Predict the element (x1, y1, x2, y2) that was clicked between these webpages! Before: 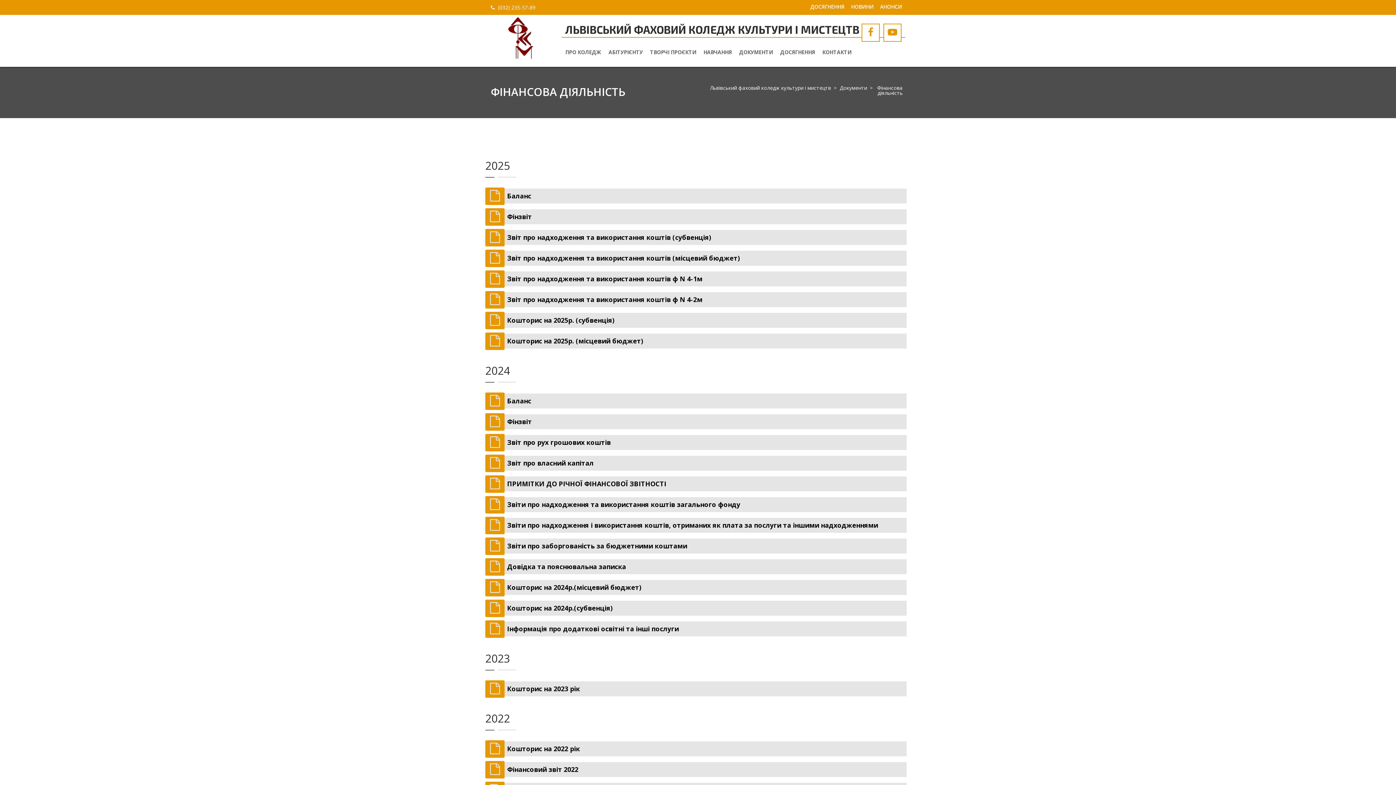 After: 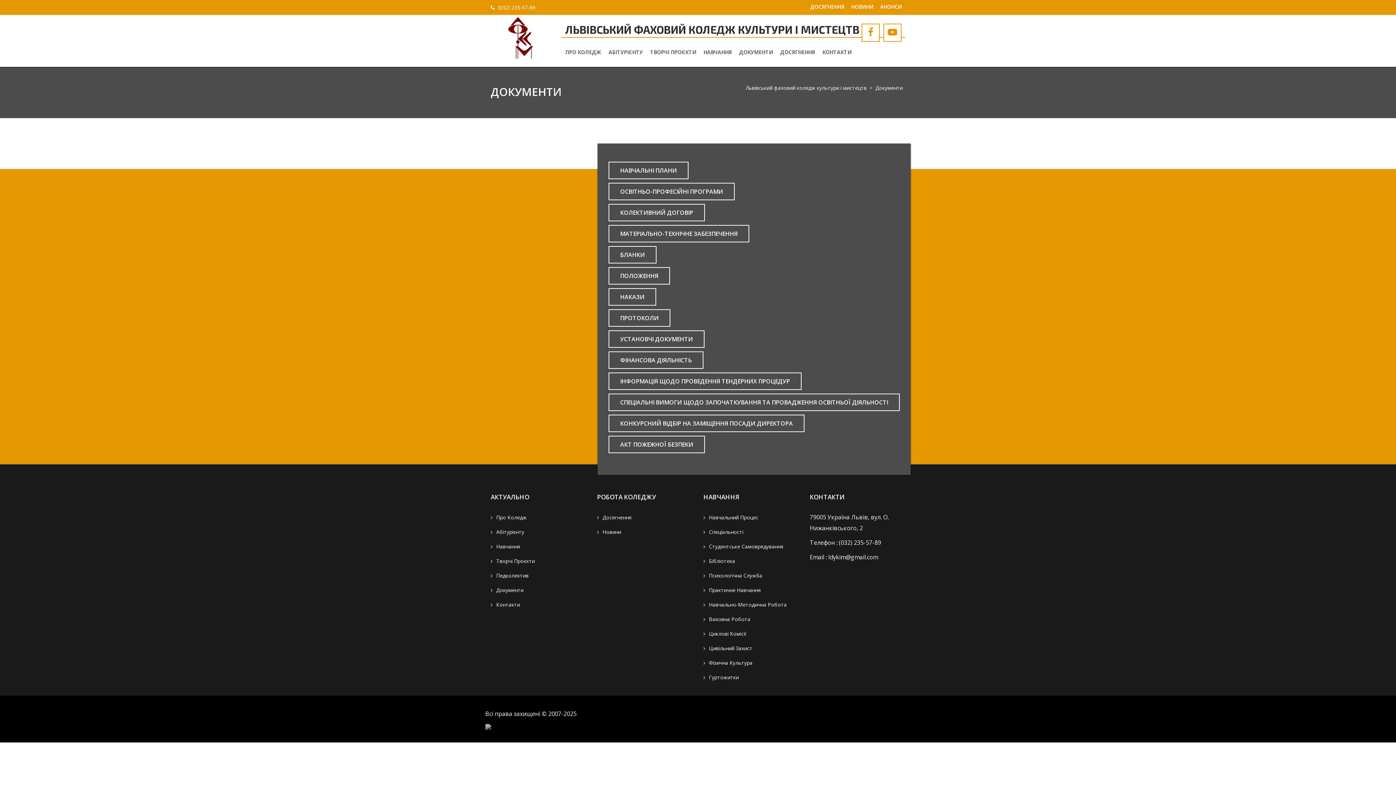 Action: bbox: (735, 43, 776, 61) label: ДОКУМЕНТИ